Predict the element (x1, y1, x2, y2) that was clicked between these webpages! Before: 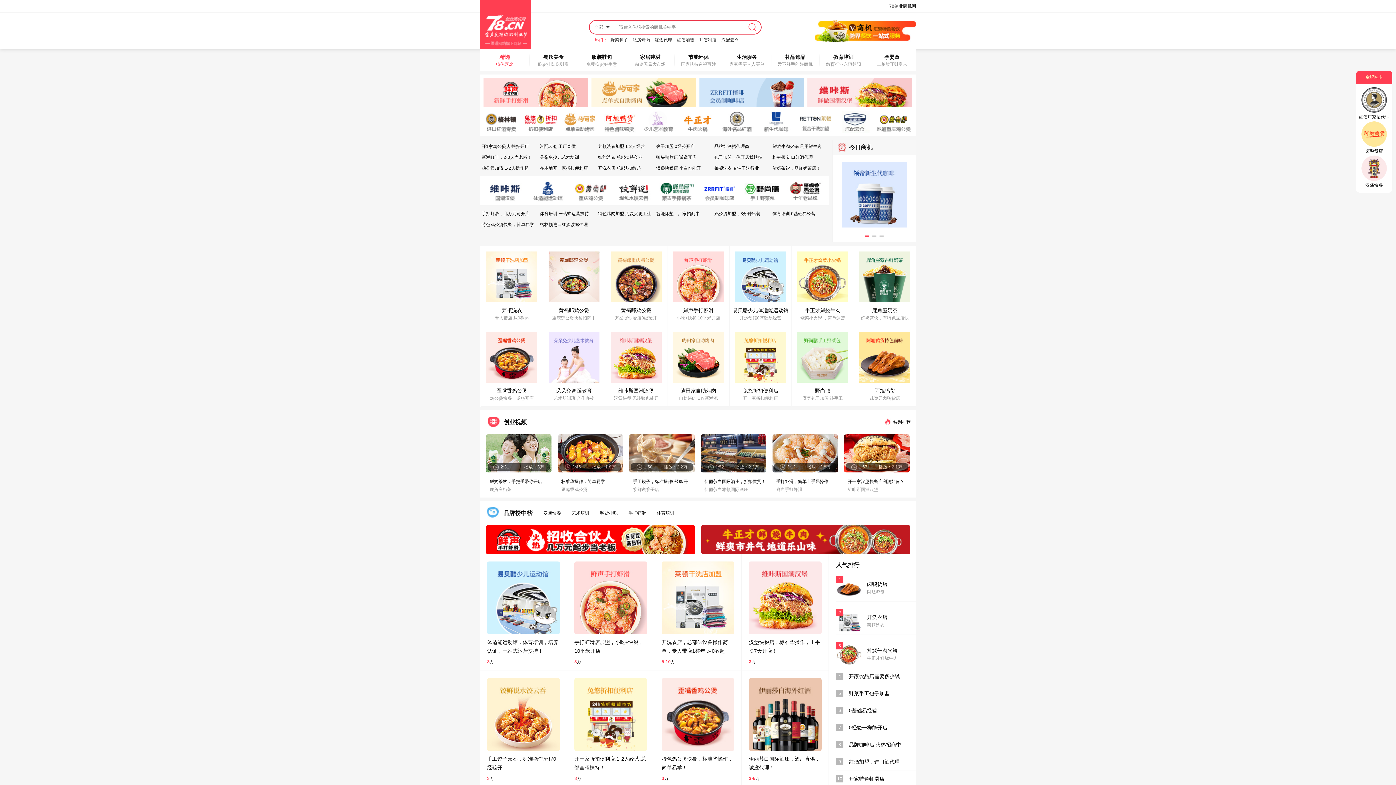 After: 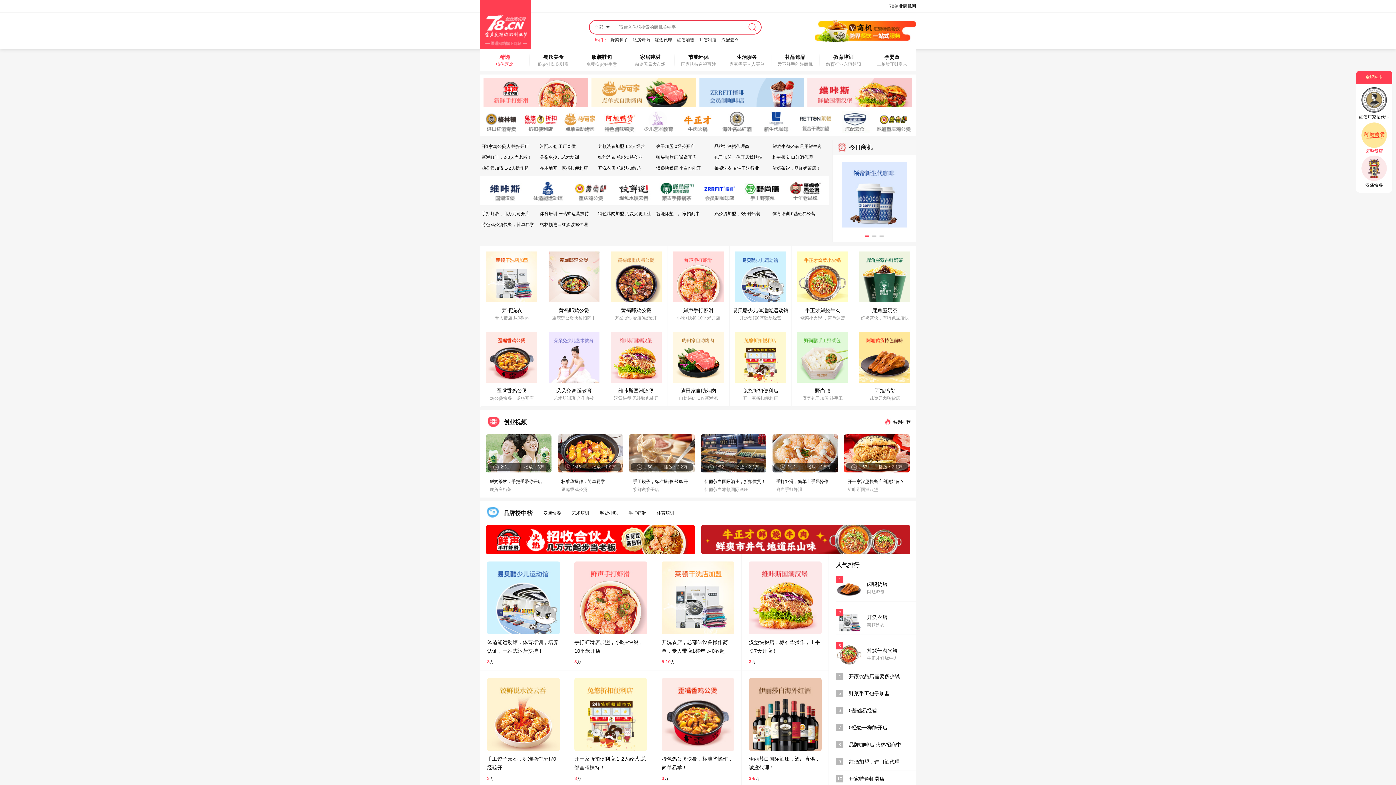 Action: label: 卤鸭货店 bbox: (1356, 121, 1392, 155)